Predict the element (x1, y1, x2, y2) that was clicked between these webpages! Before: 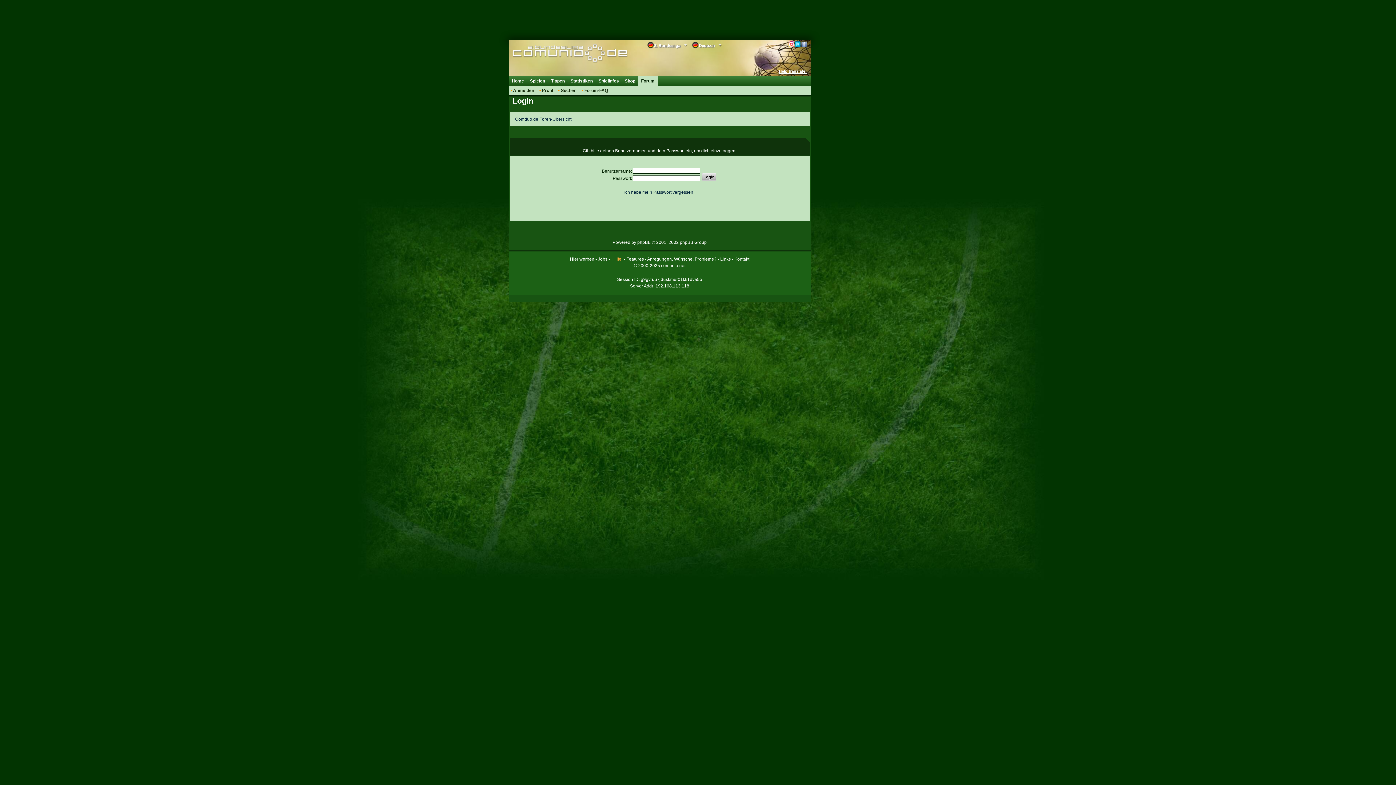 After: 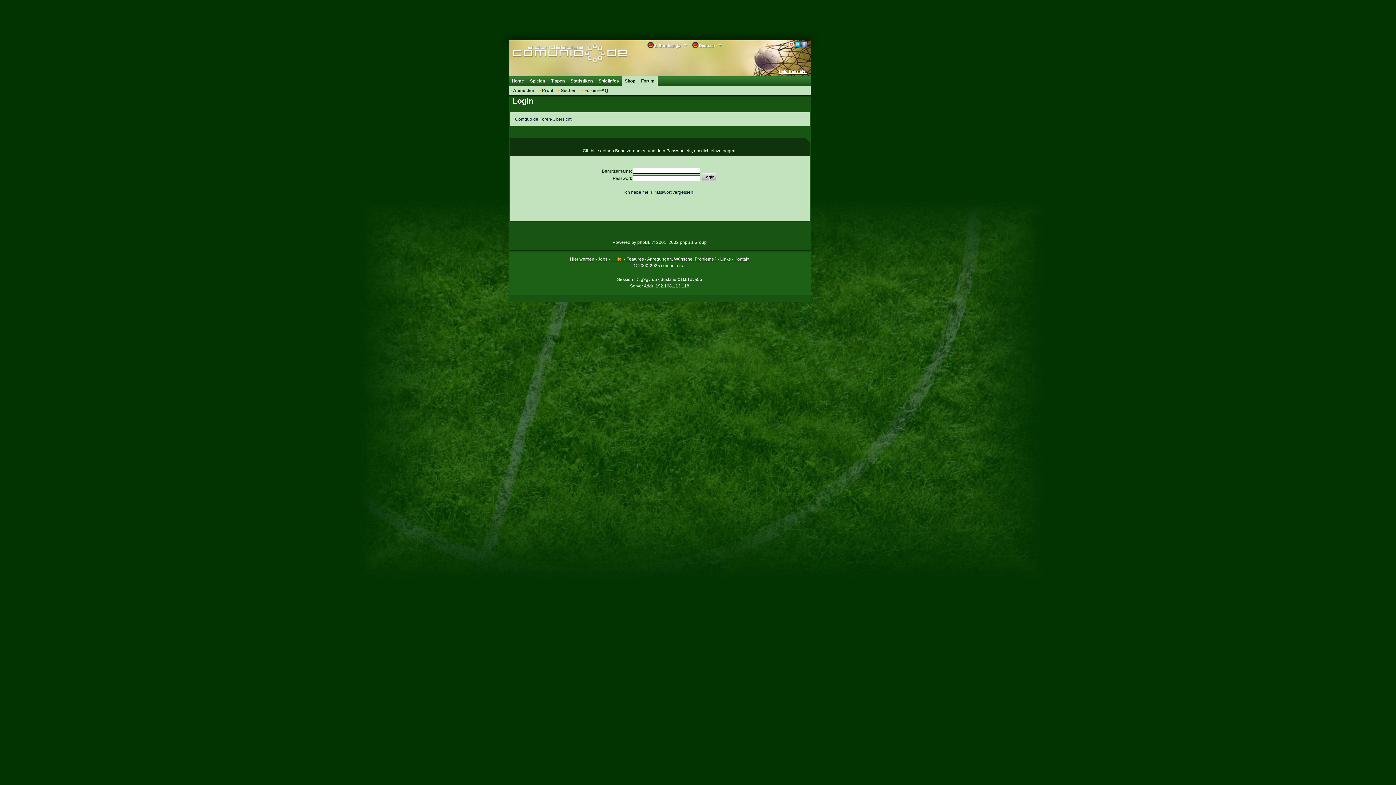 Action: label: Shop bbox: (622, 76, 638, 85)